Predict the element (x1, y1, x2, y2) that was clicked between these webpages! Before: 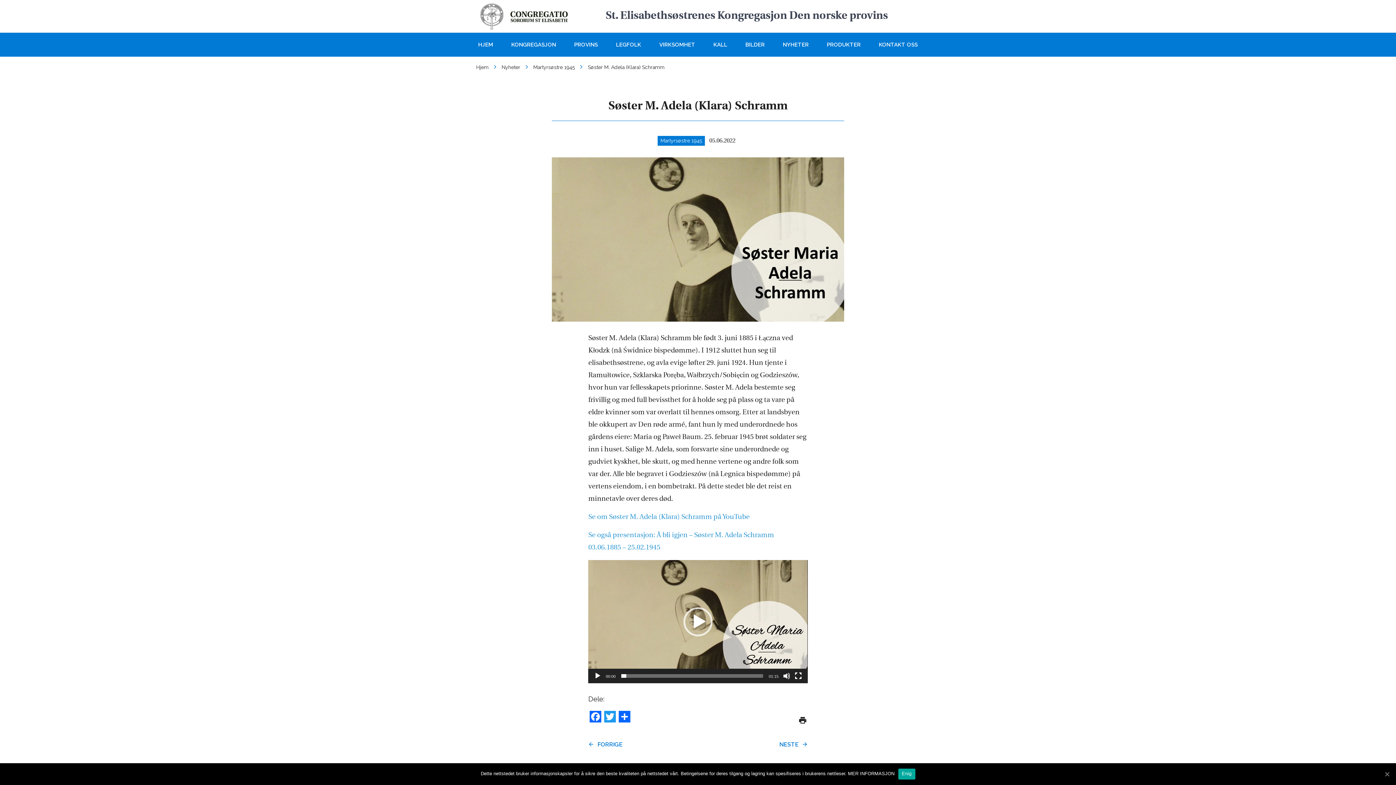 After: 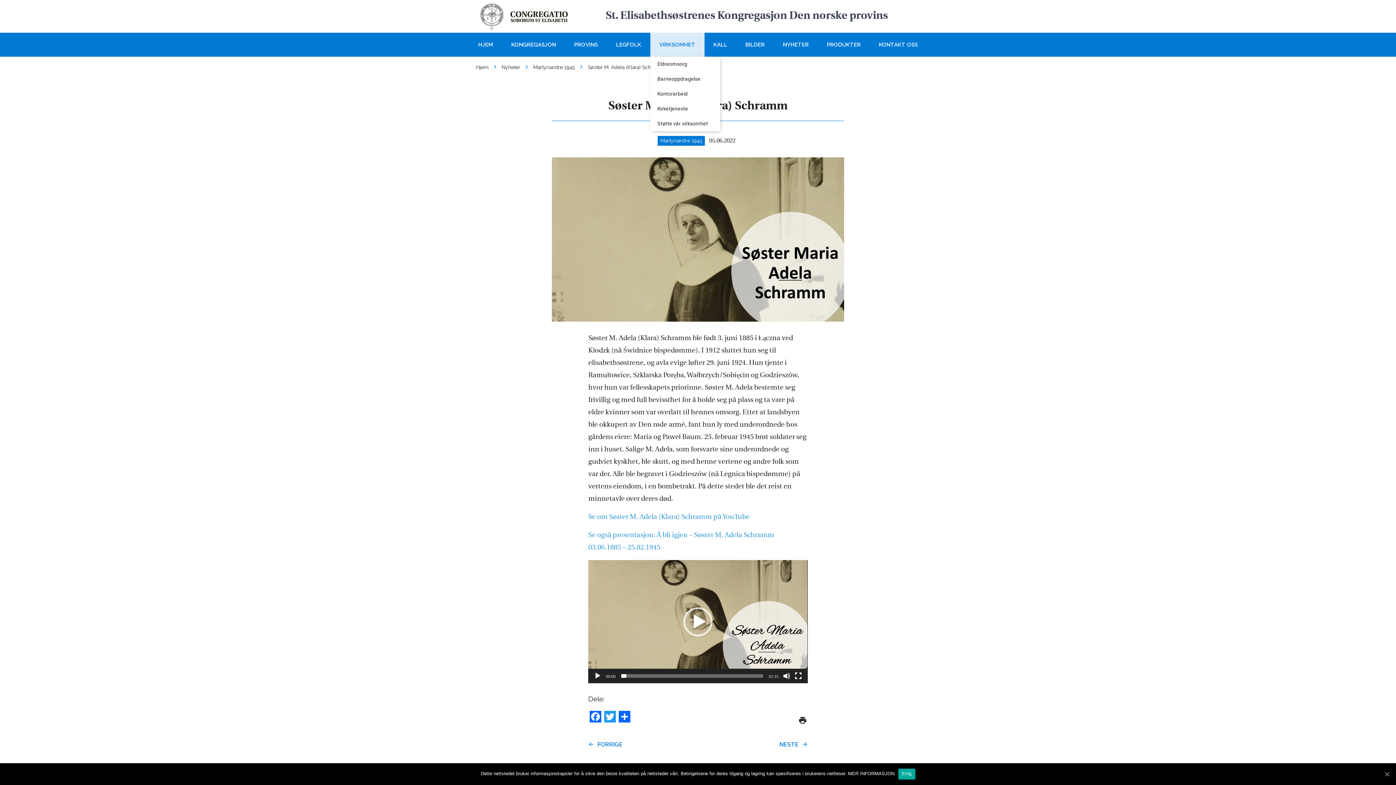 Action: bbox: (650, 32, 704, 56) label: VIRKSOMHET